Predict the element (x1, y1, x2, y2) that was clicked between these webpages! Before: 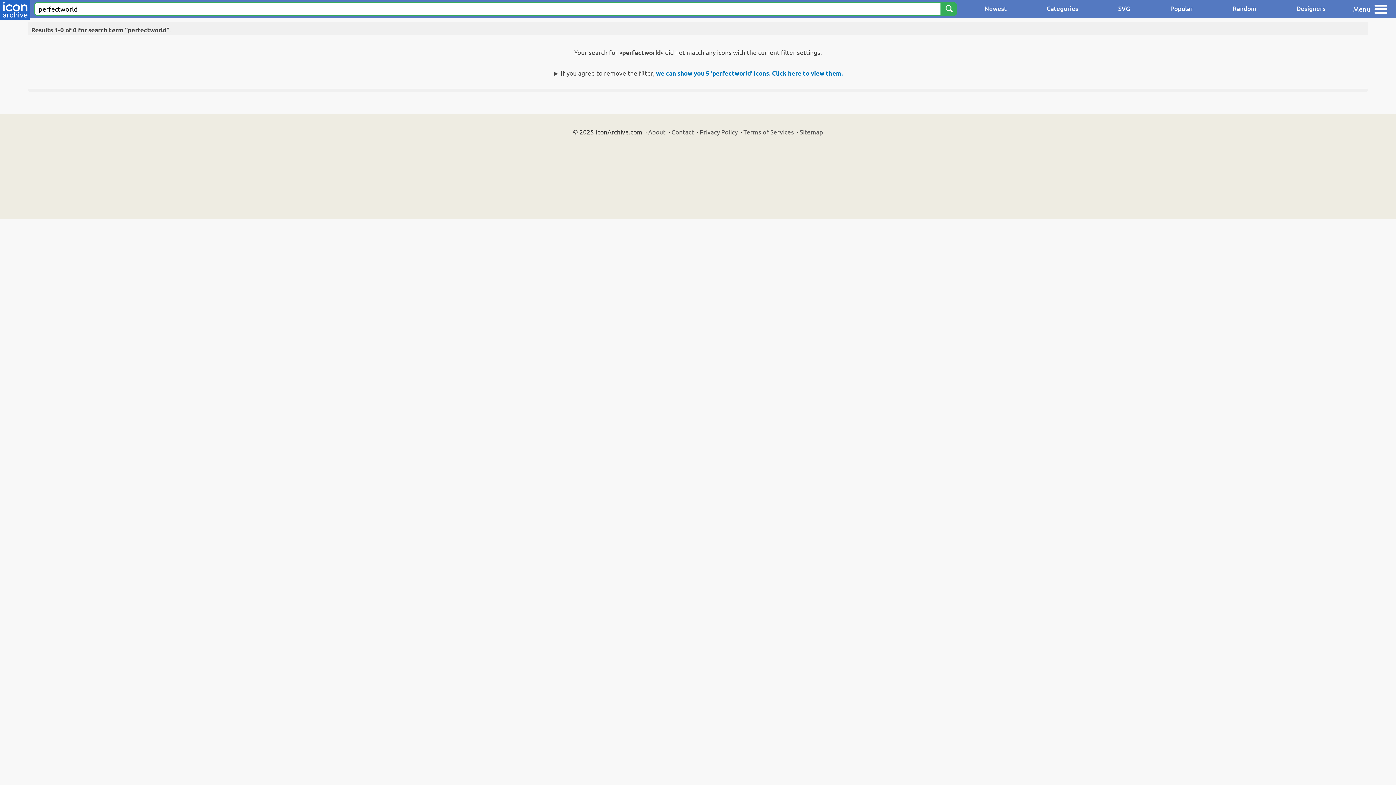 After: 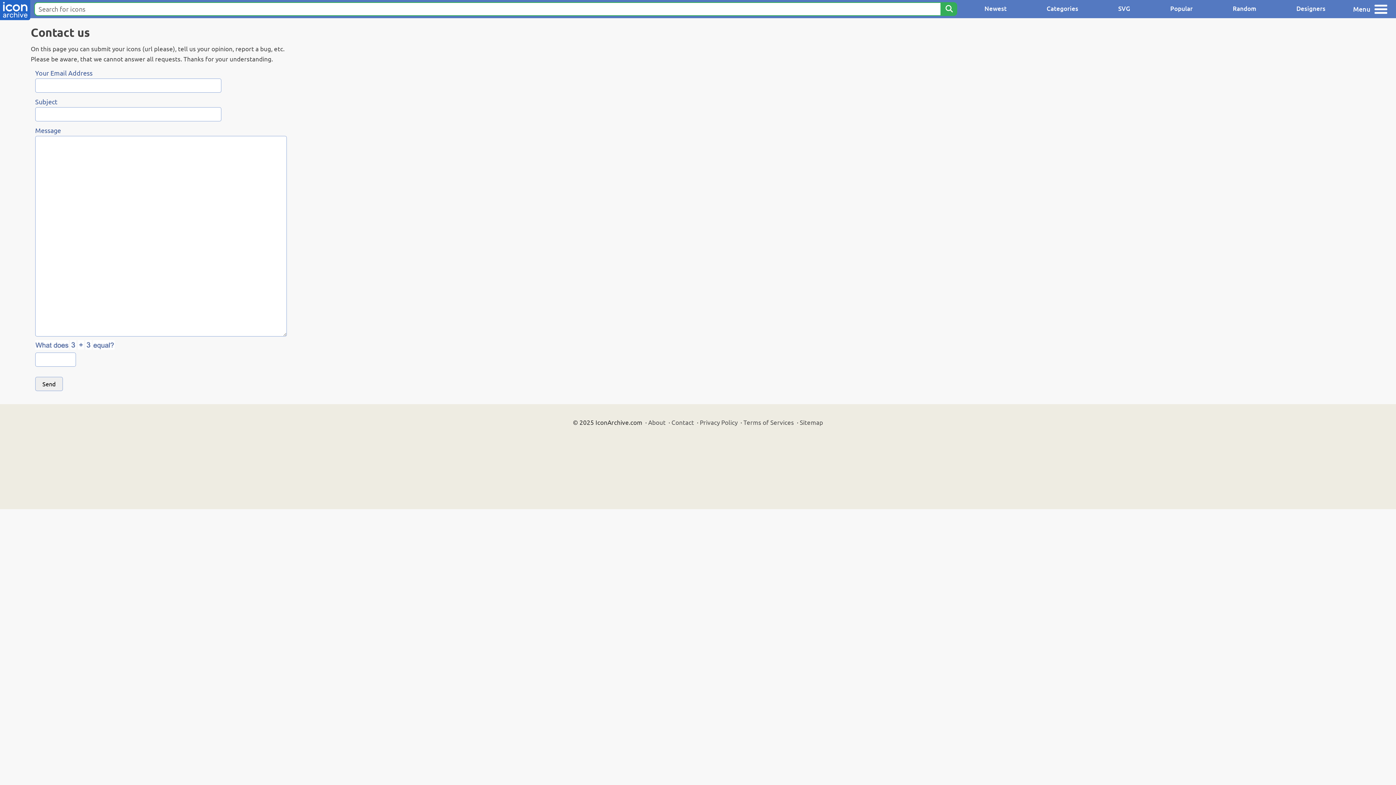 Action: label: Contact bbox: (671, 128, 694, 135)